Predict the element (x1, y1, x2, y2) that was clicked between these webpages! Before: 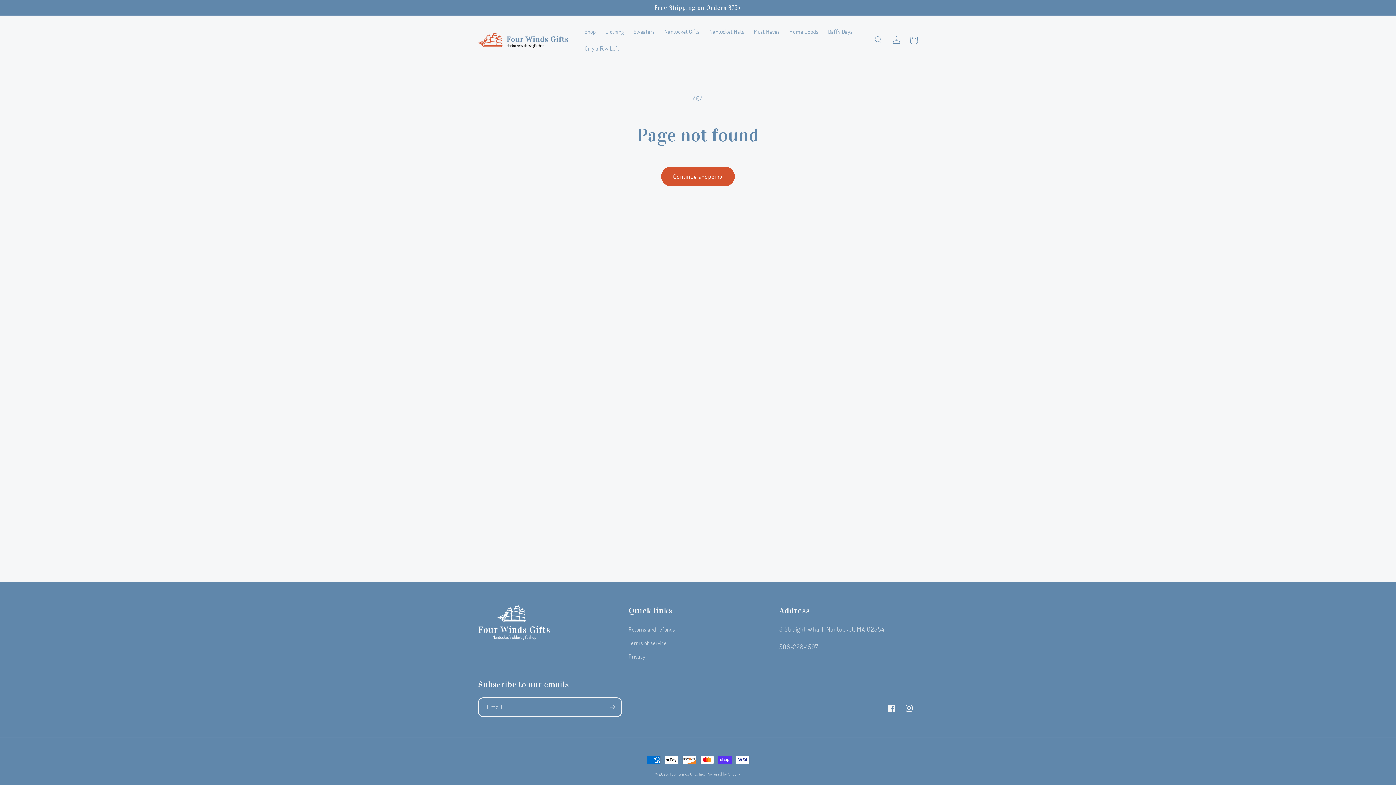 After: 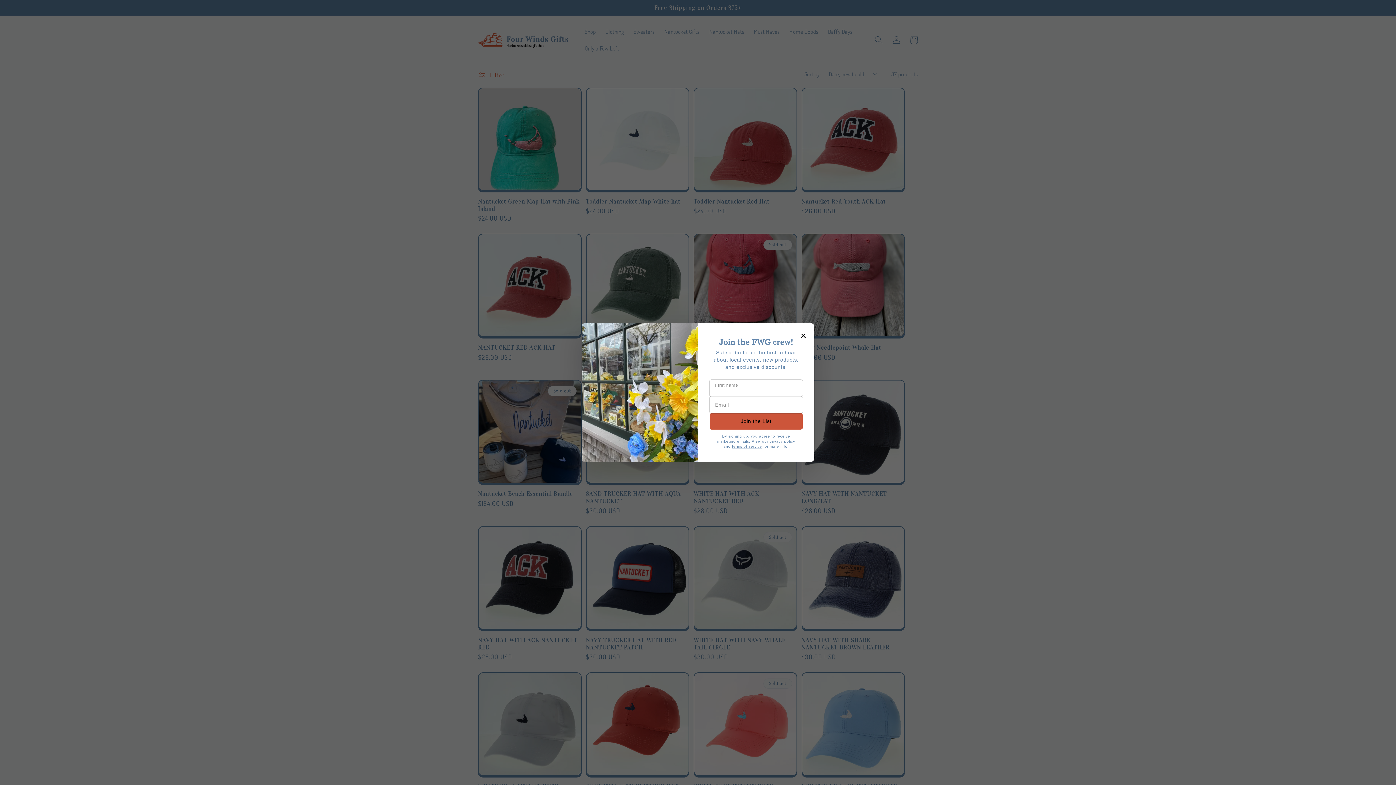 Action: bbox: (704, 23, 749, 40) label: Nantucket Hats